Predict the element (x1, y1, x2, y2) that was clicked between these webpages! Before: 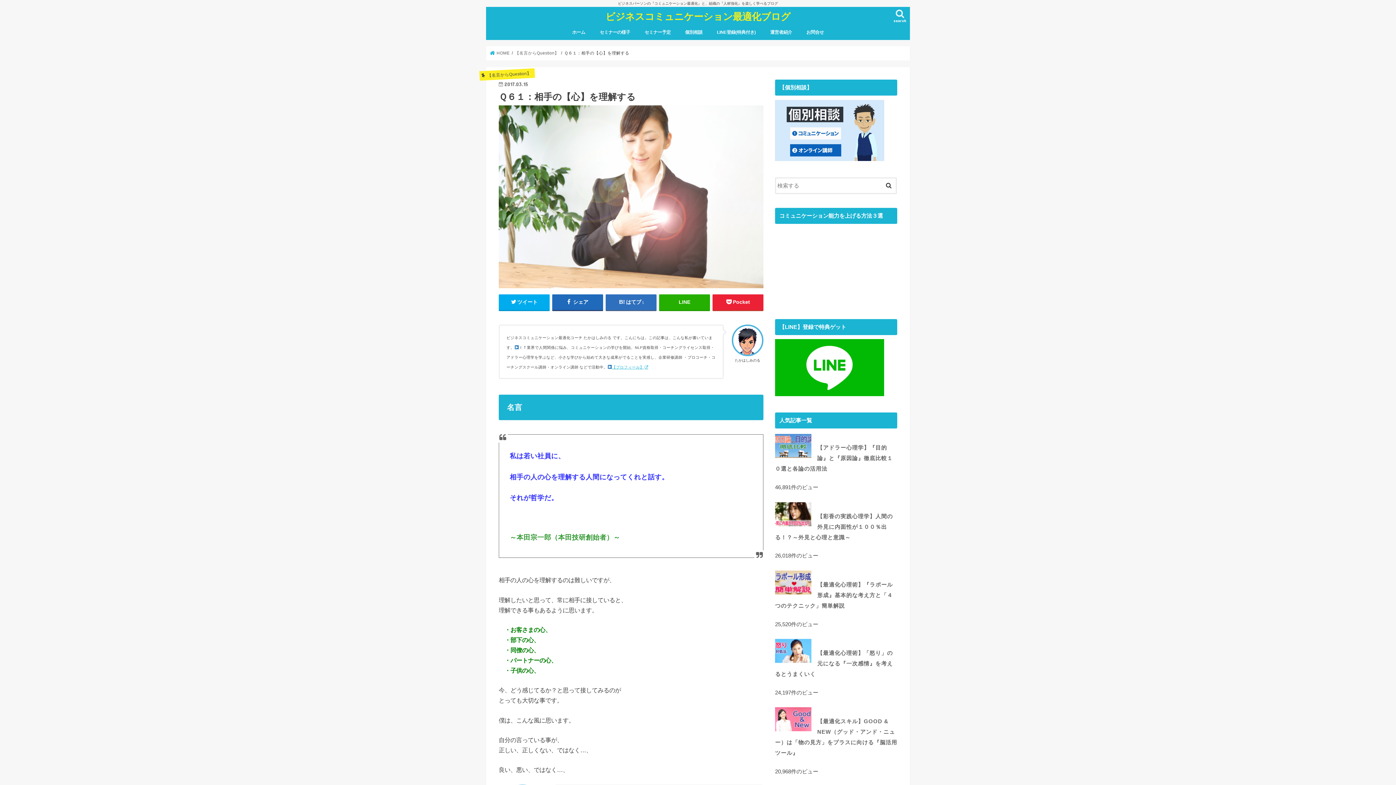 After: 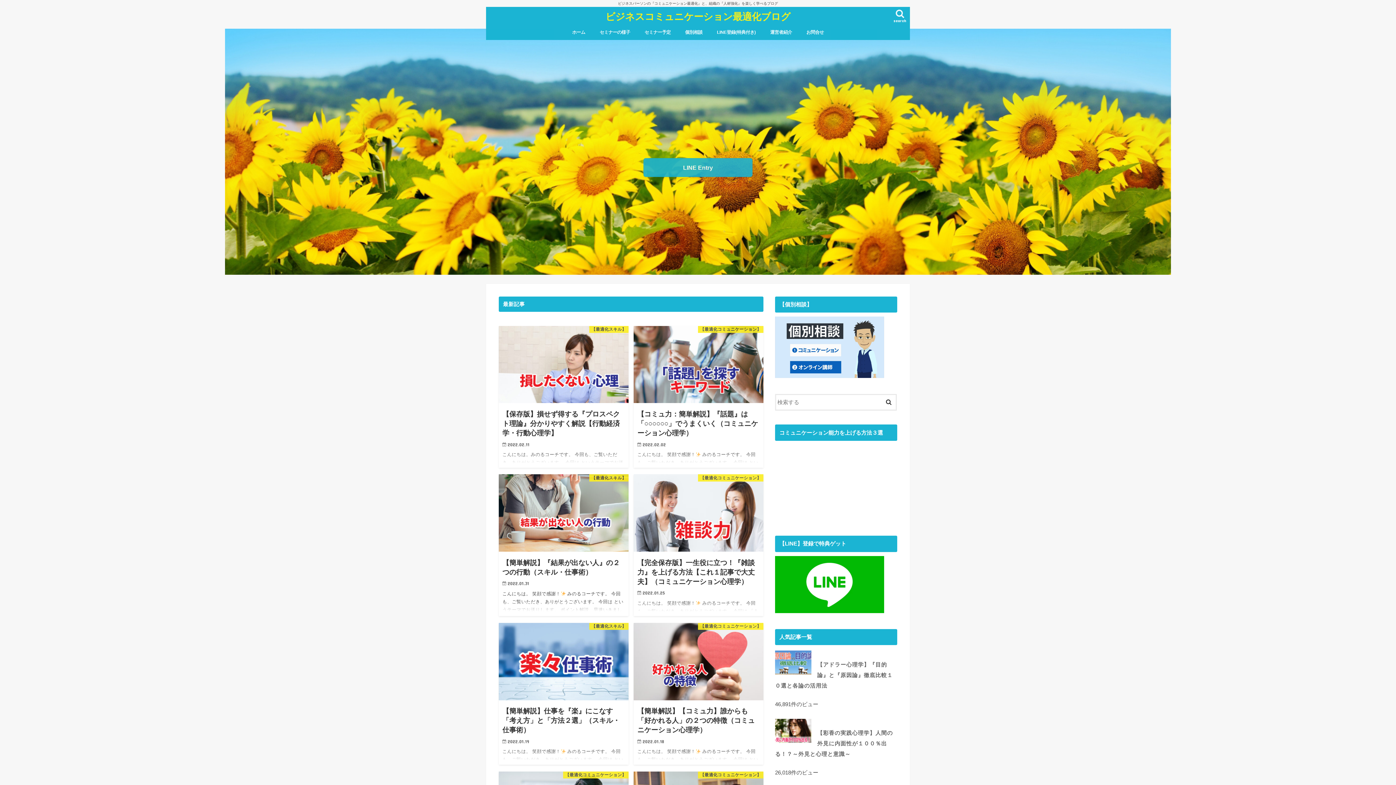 Action: label: ビジネスコミュニケーション最適化ブログ bbox: (605, 9, 790, 22)